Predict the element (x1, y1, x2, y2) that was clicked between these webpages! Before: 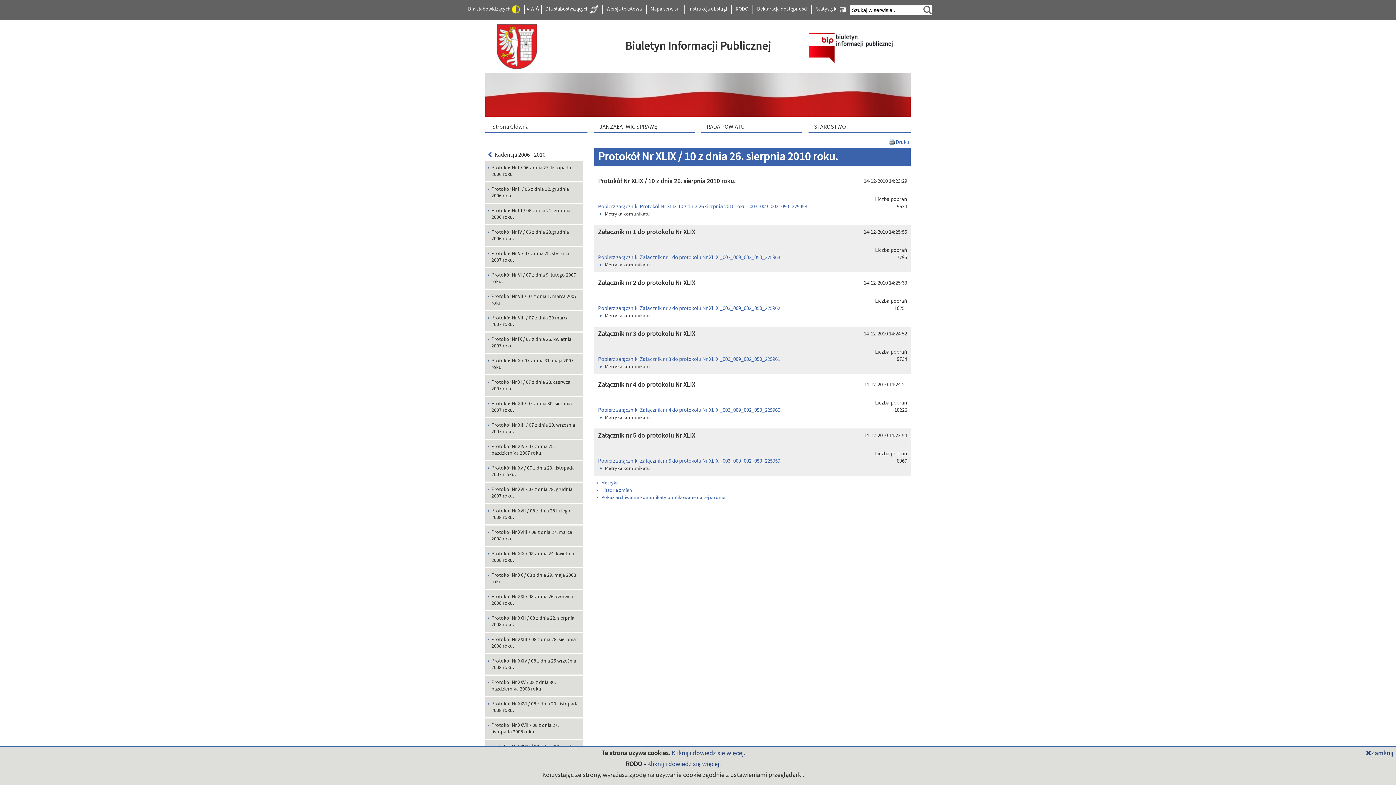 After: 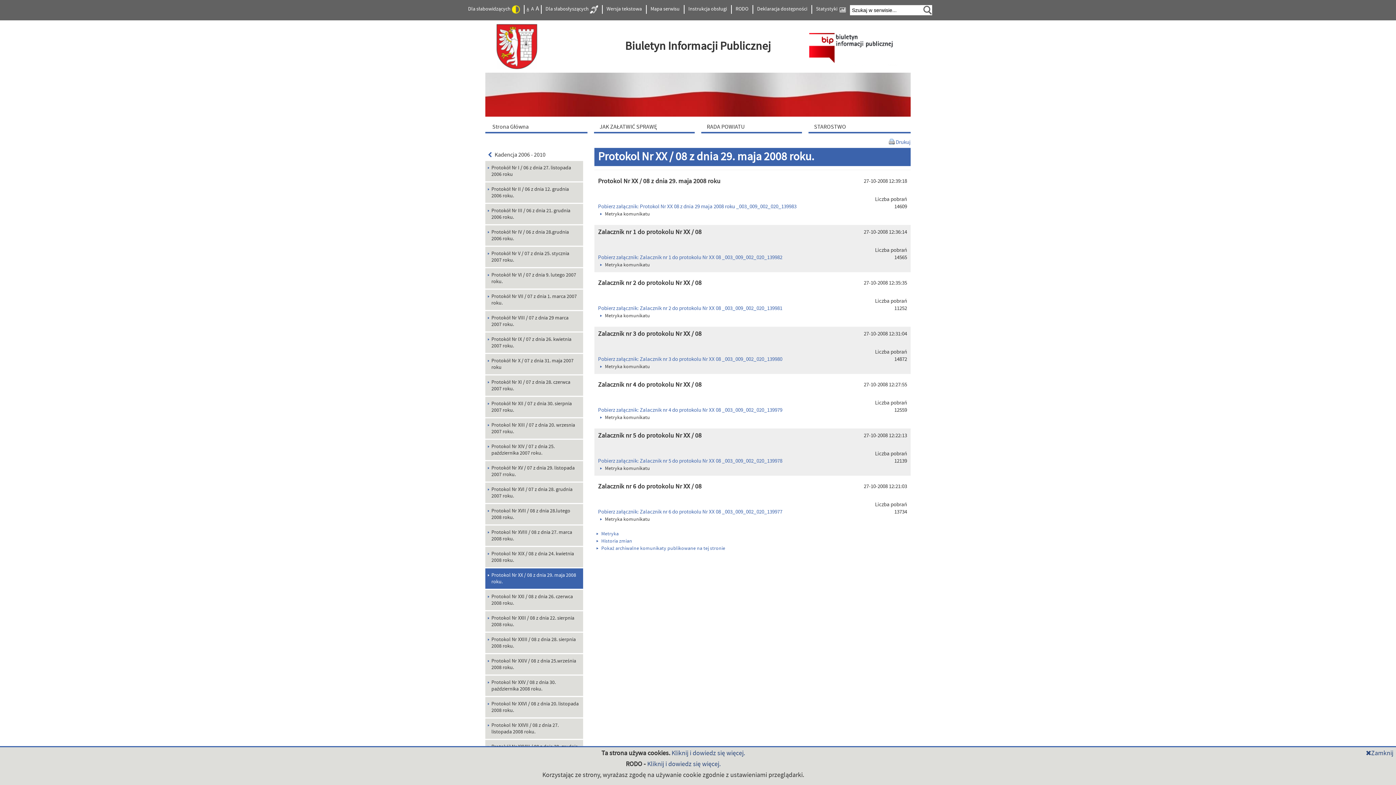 Action: bbox: (485, 568, 583, 589) label: Protokol Nr XX / 08 z dnia 29. maja 2008 roku.